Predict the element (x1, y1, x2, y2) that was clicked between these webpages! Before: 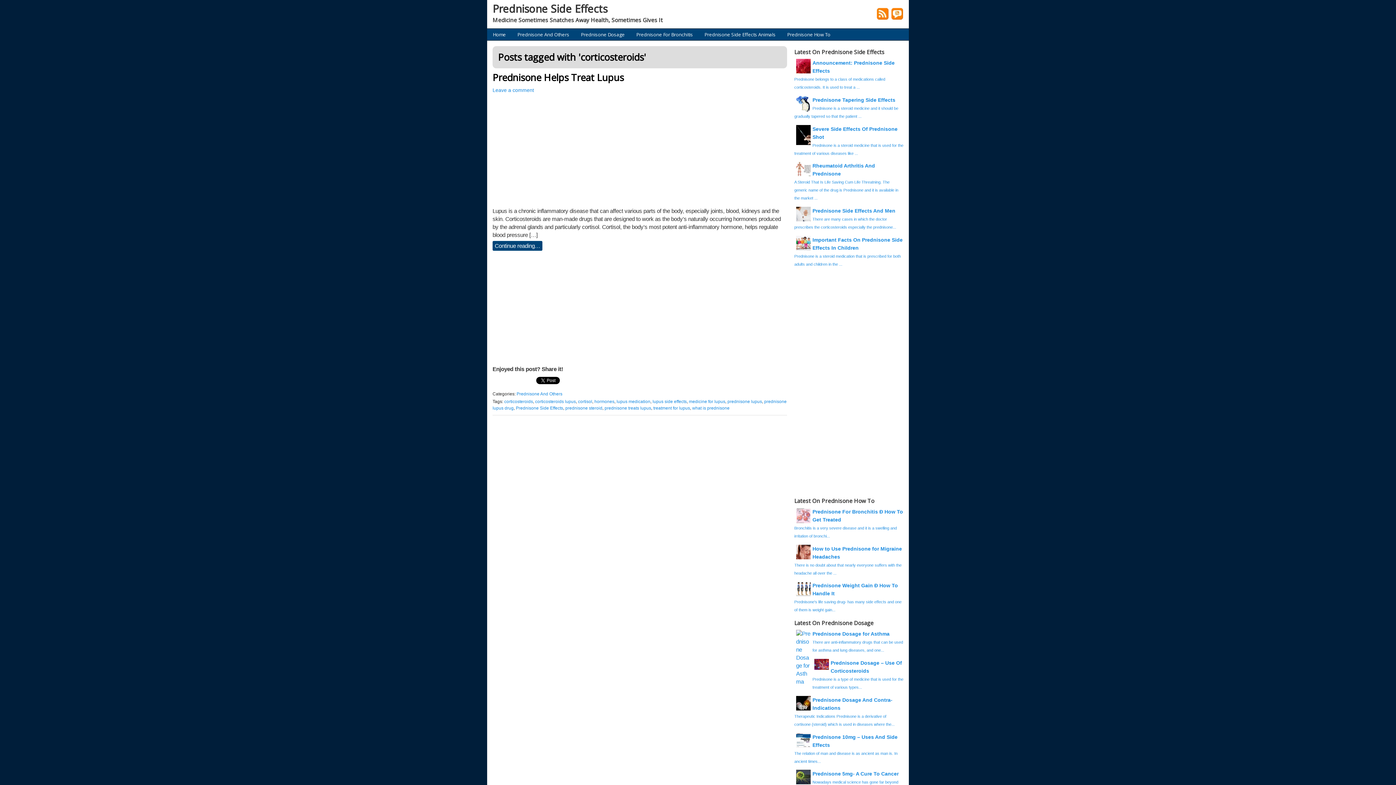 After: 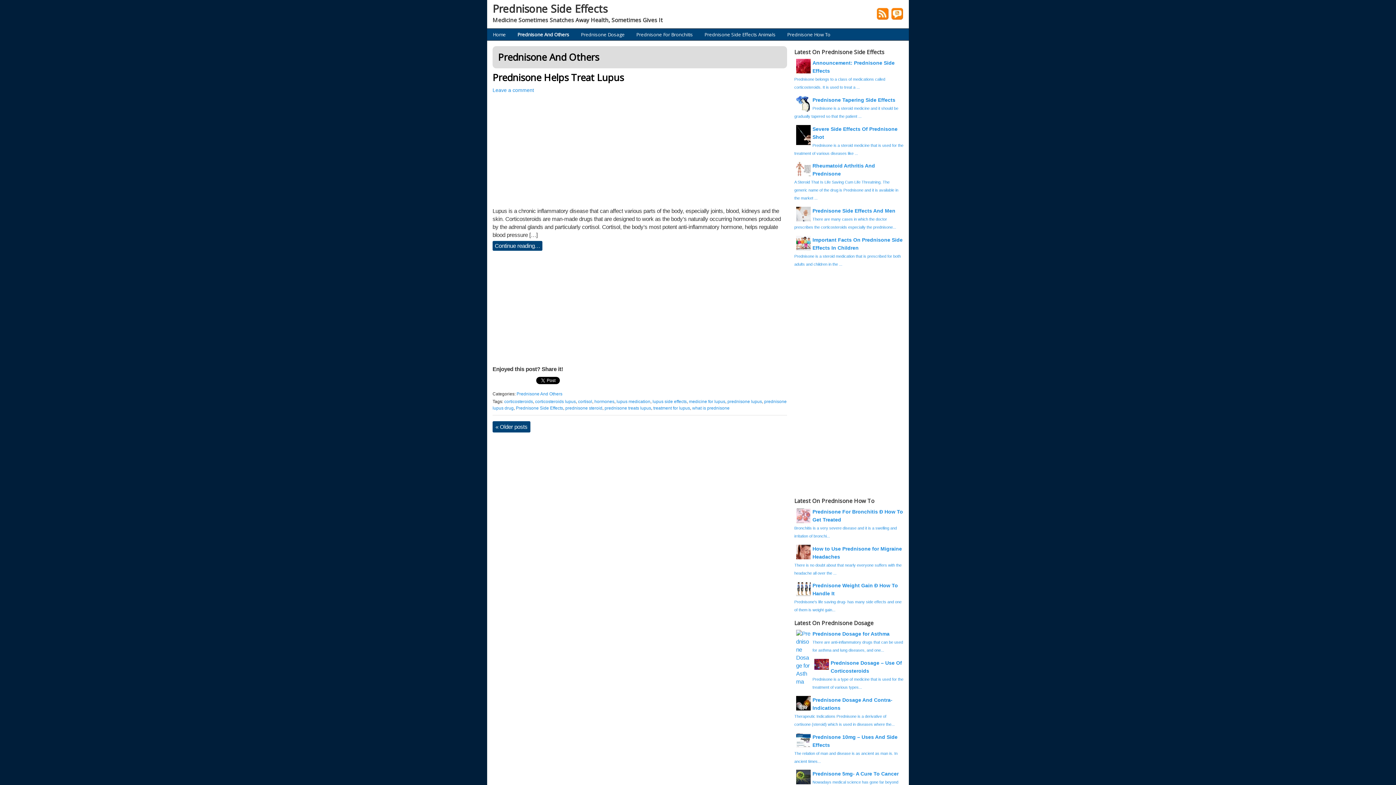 Action: bbox: (511, 28, 575, 40) label: Prednisone And Others